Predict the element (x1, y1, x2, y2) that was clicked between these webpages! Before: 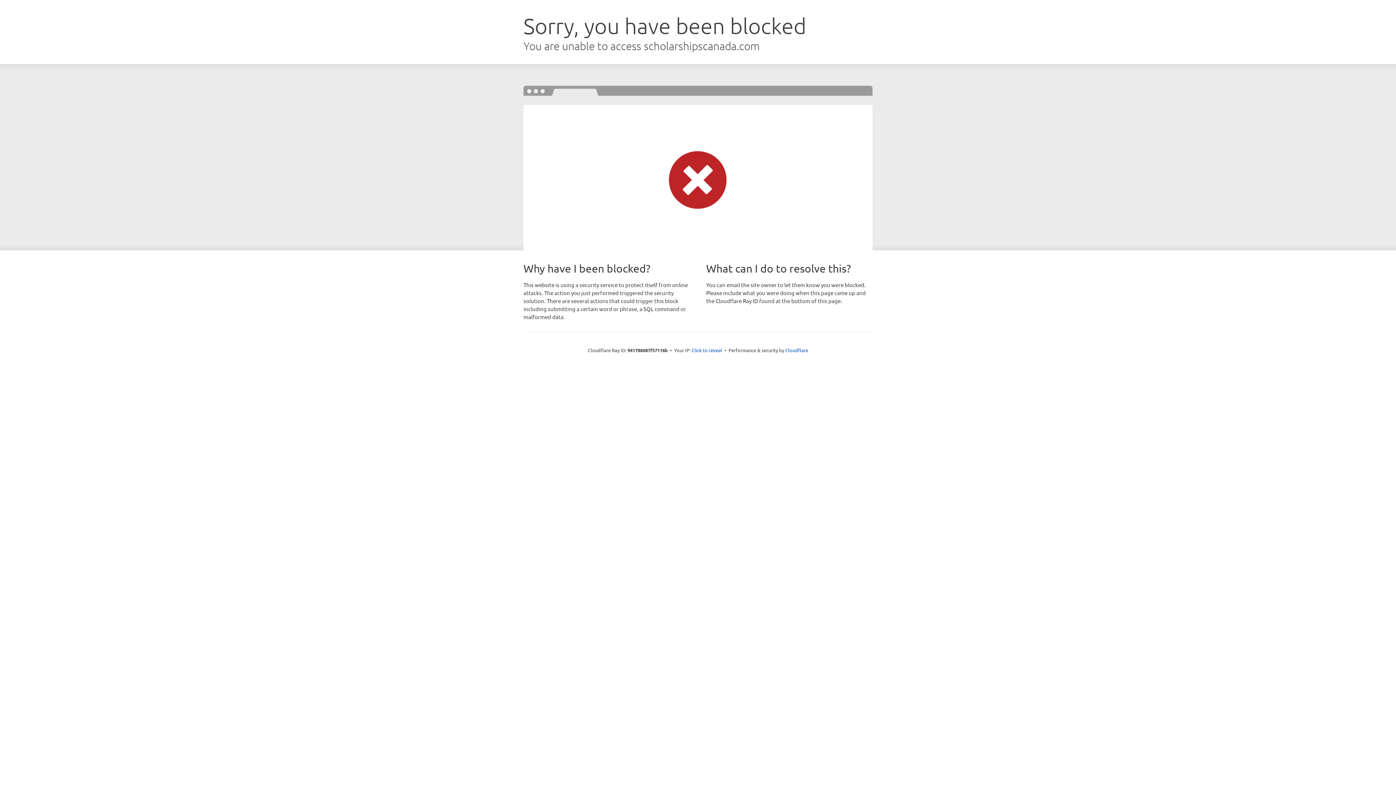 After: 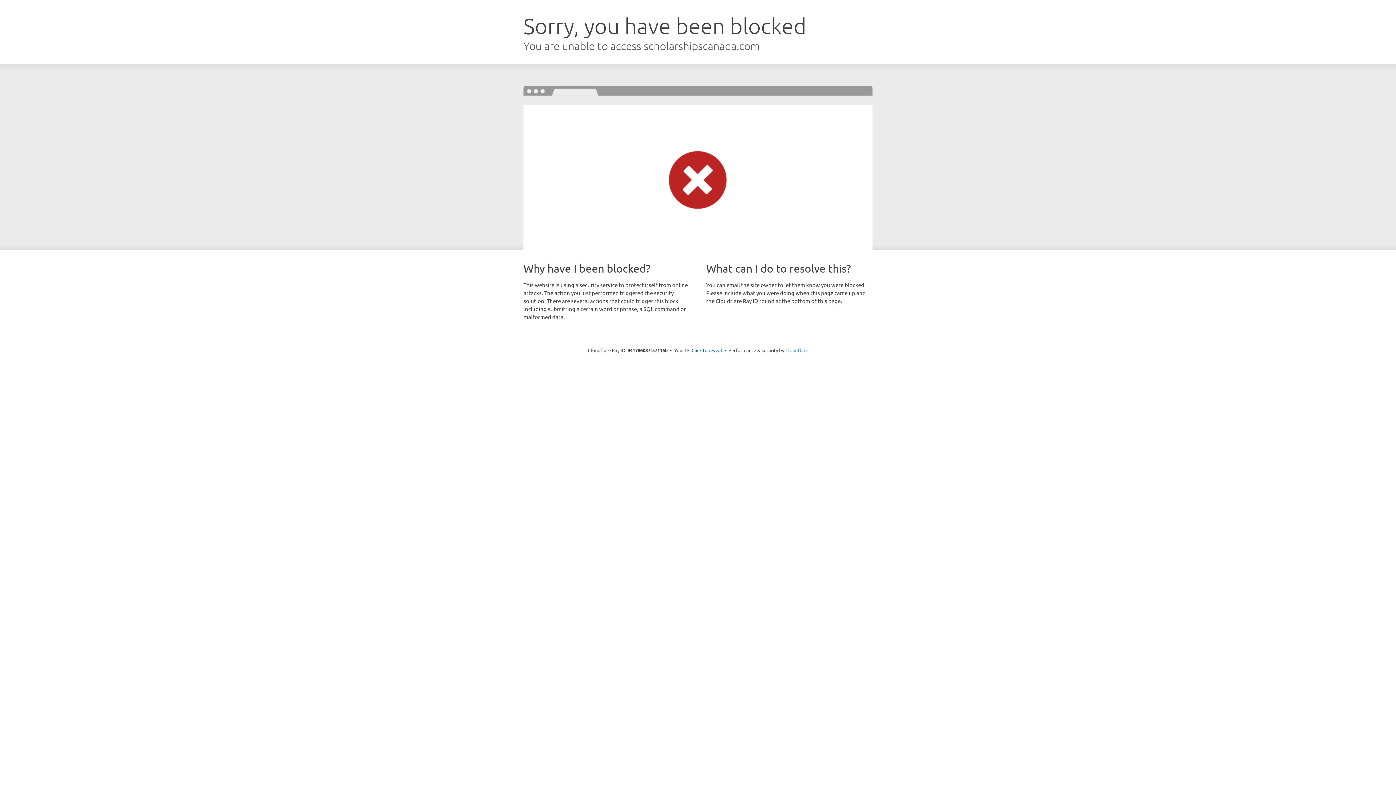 Action: bbox: (785, 347, 808, 353) label: Cloudflare